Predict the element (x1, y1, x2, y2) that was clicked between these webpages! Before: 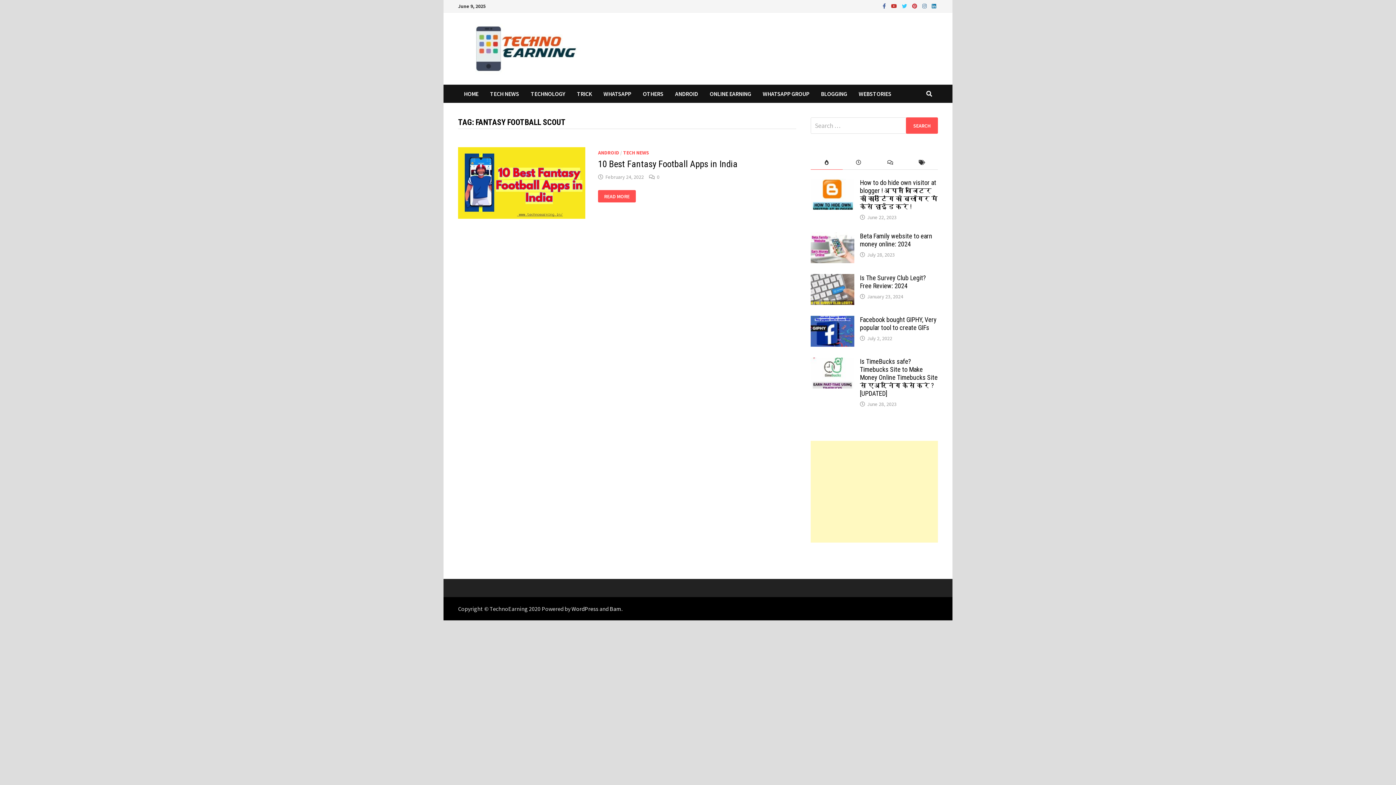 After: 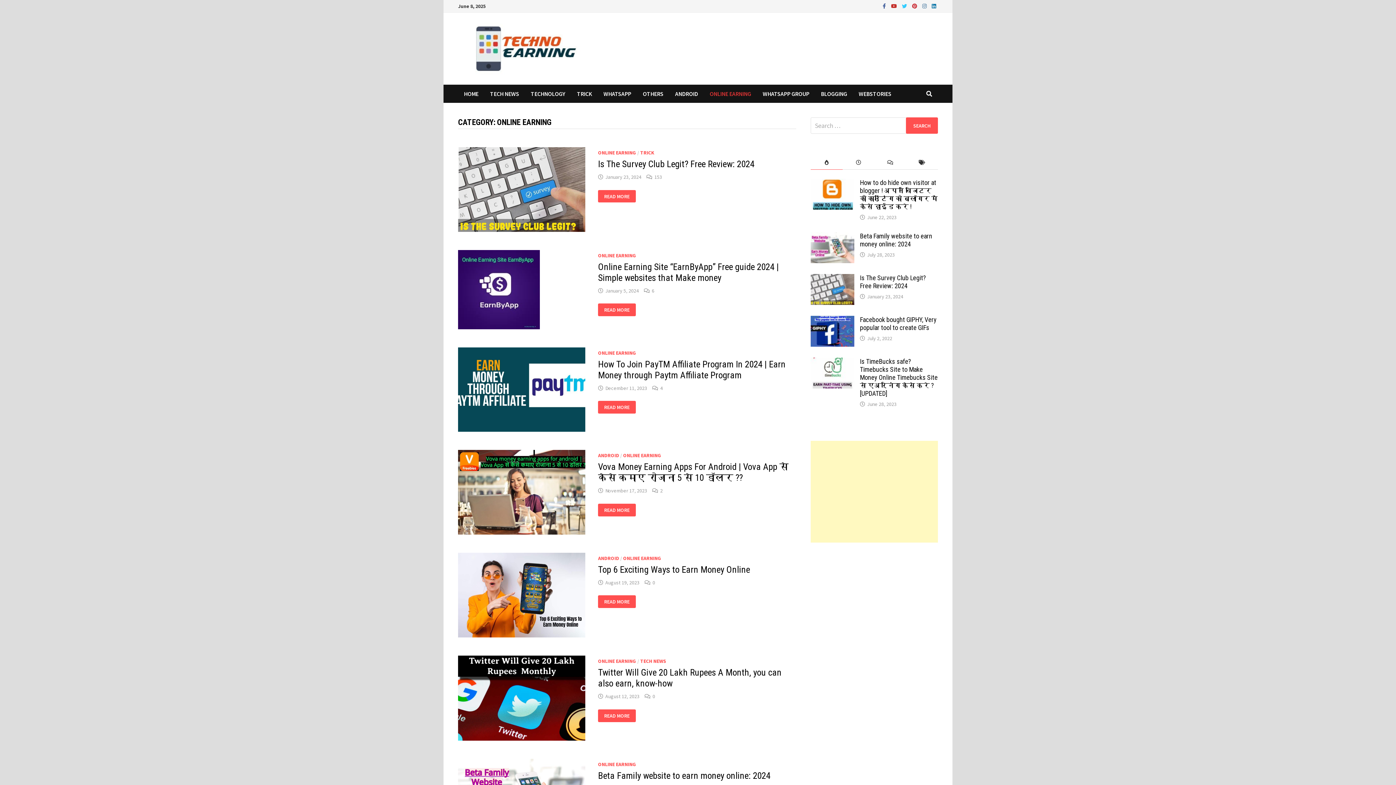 Action: bbox: (704, 84, 757, 102) label: ONLINE EARNING